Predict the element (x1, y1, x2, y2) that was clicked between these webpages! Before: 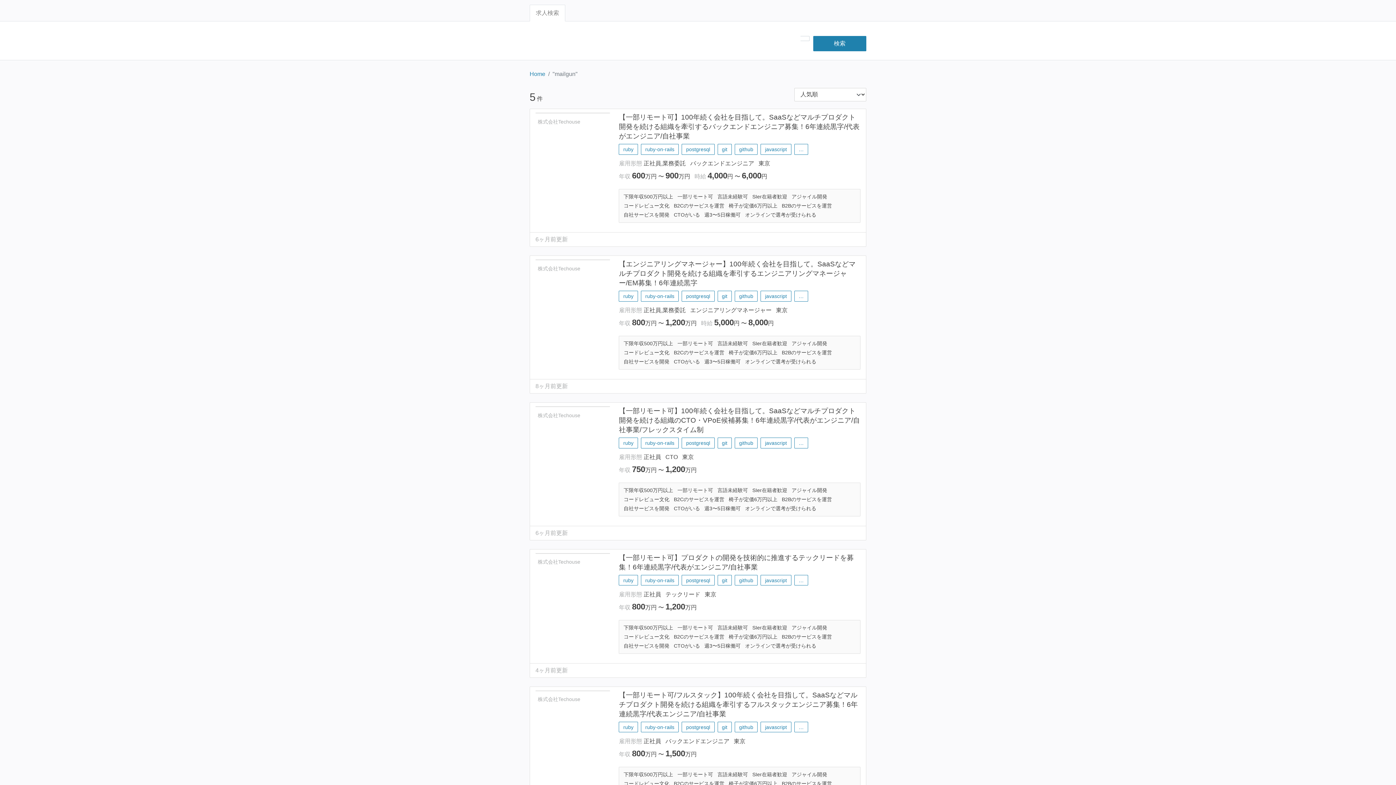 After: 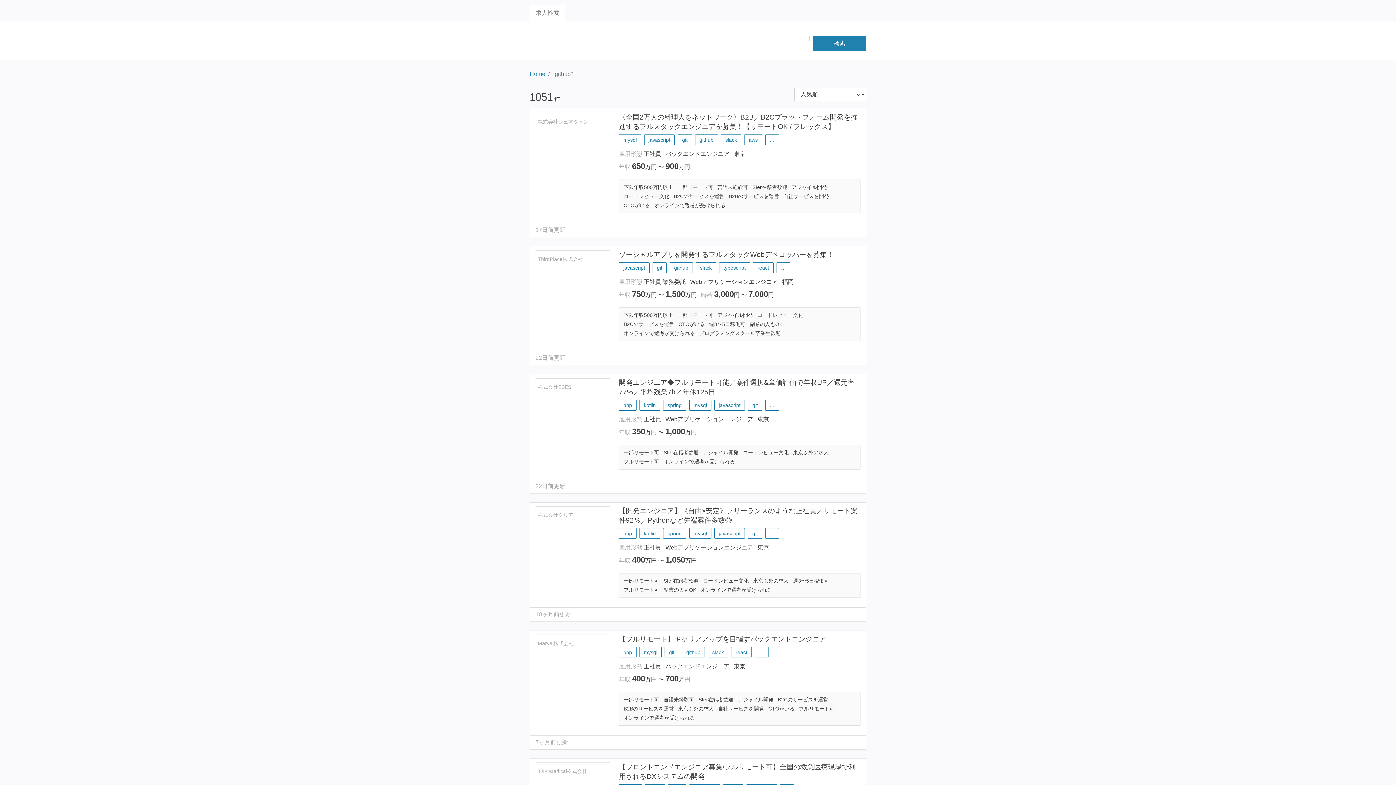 Action: label: github bbox: (734, 290, 757, 301)